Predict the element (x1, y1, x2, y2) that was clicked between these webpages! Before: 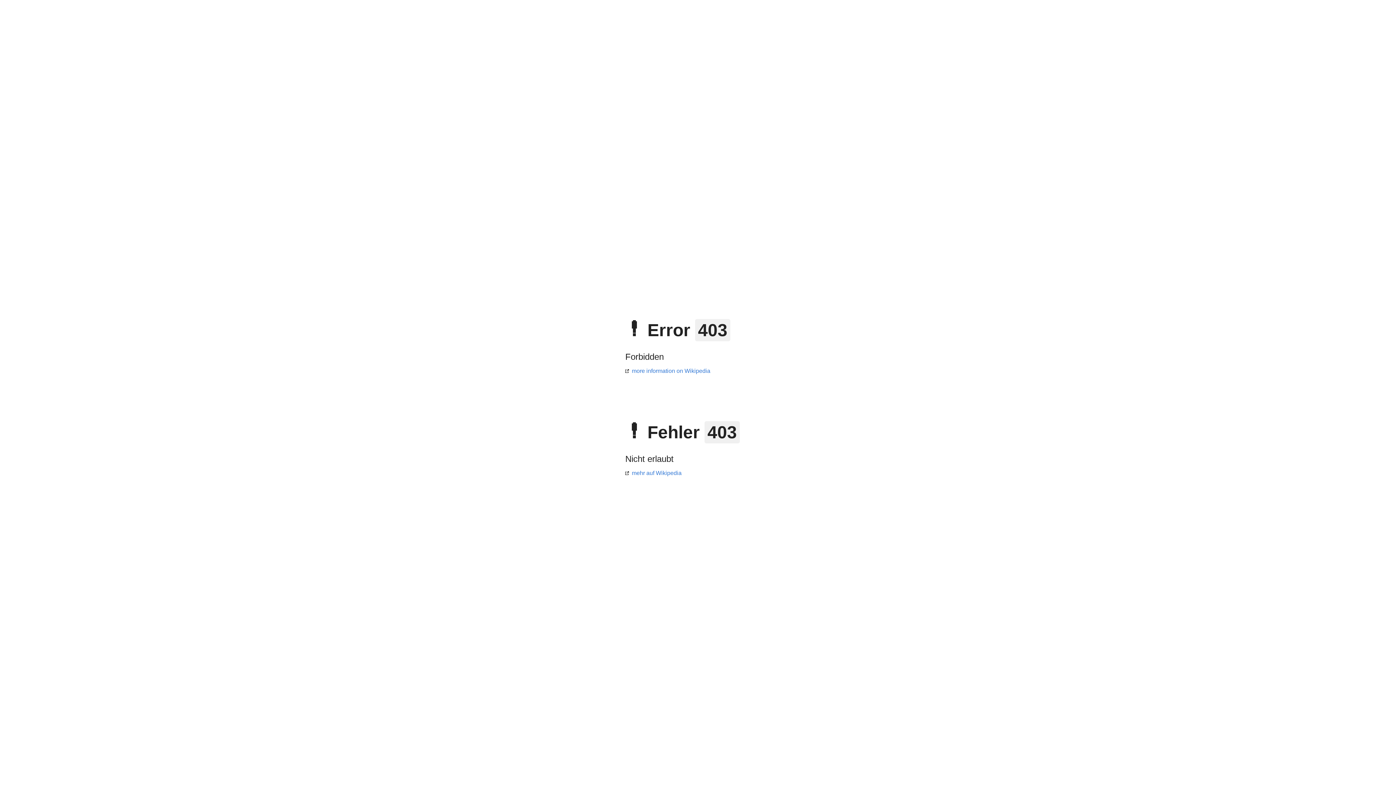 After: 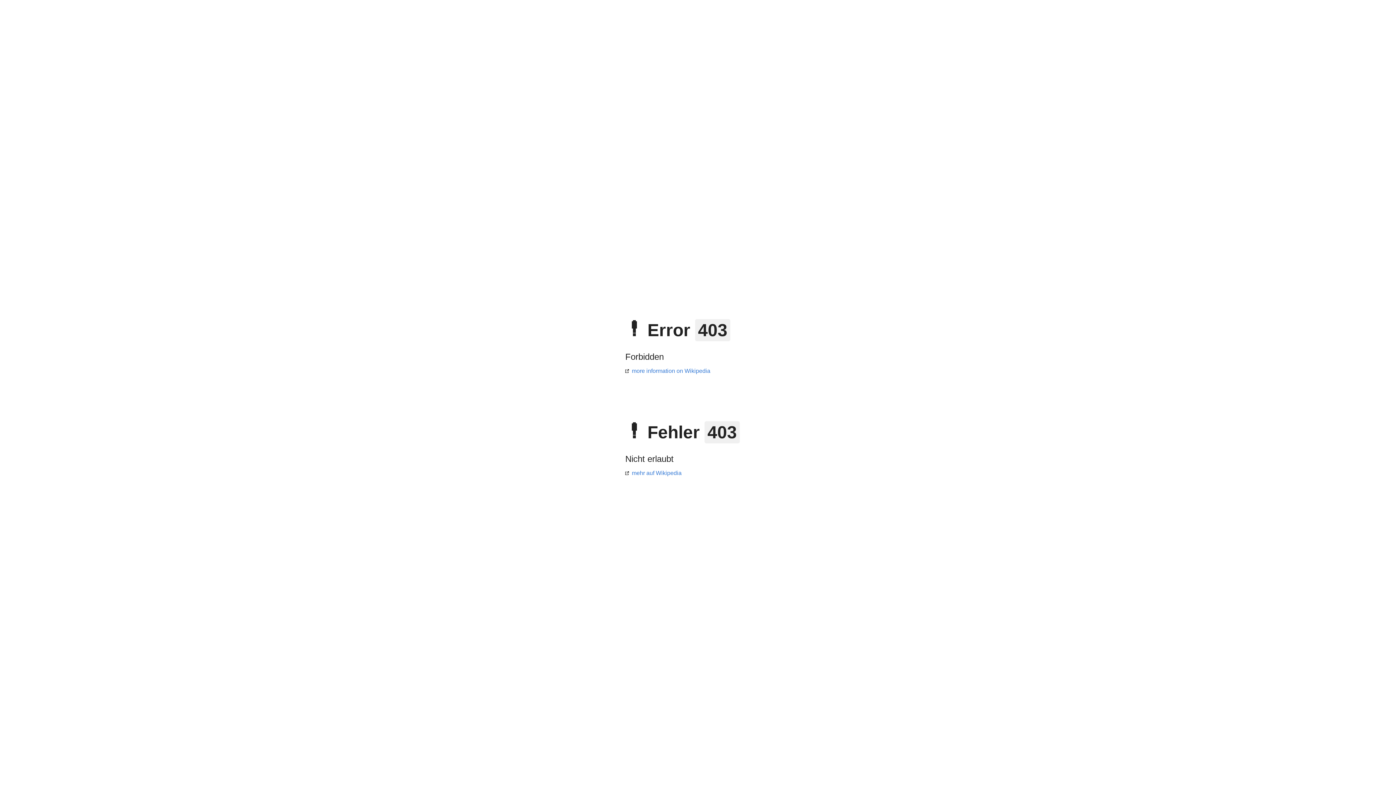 Action: label: mehr auf Wikipedia bbox: (625, 470, 681, 476)